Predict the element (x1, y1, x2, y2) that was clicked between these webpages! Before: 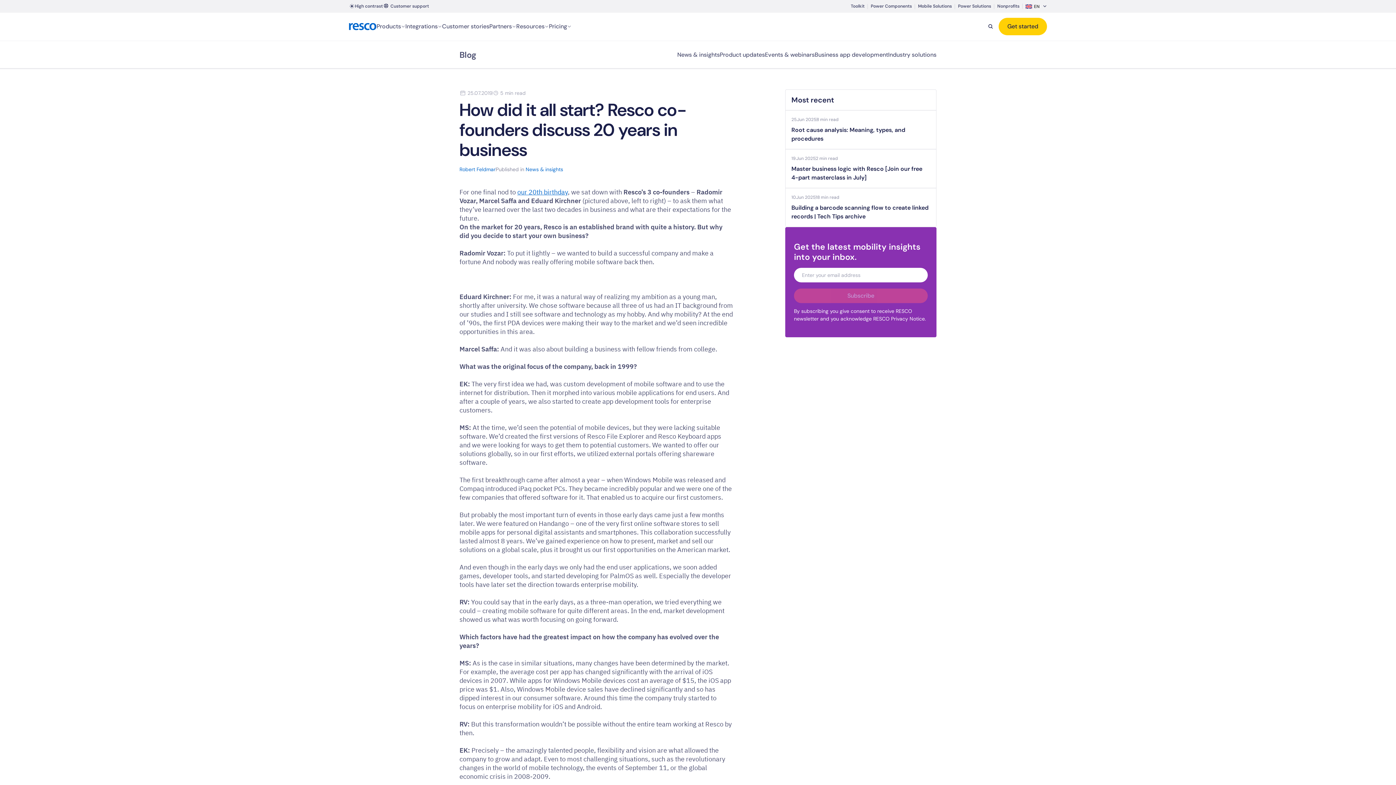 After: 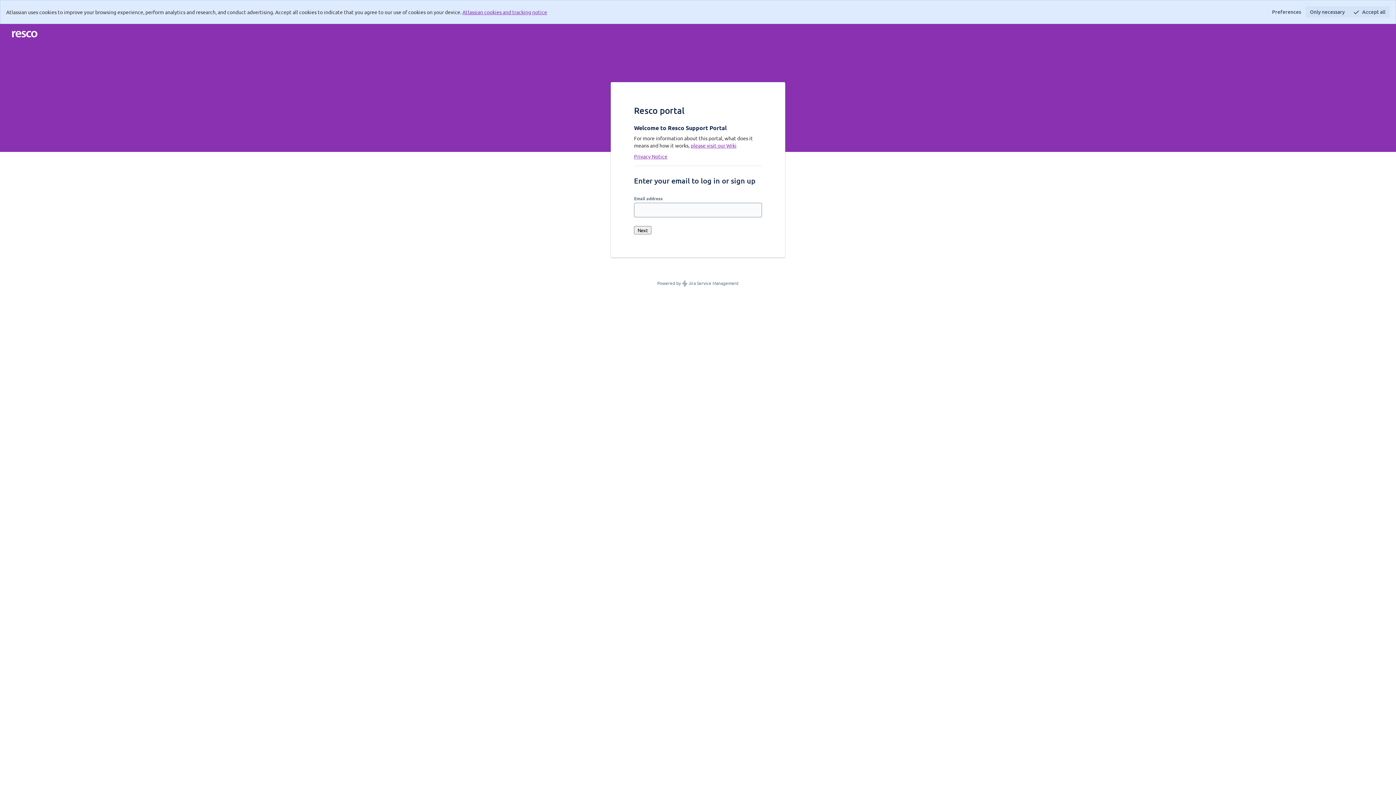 Action: bbox: (383, 3, 429, 9) label: Customer support